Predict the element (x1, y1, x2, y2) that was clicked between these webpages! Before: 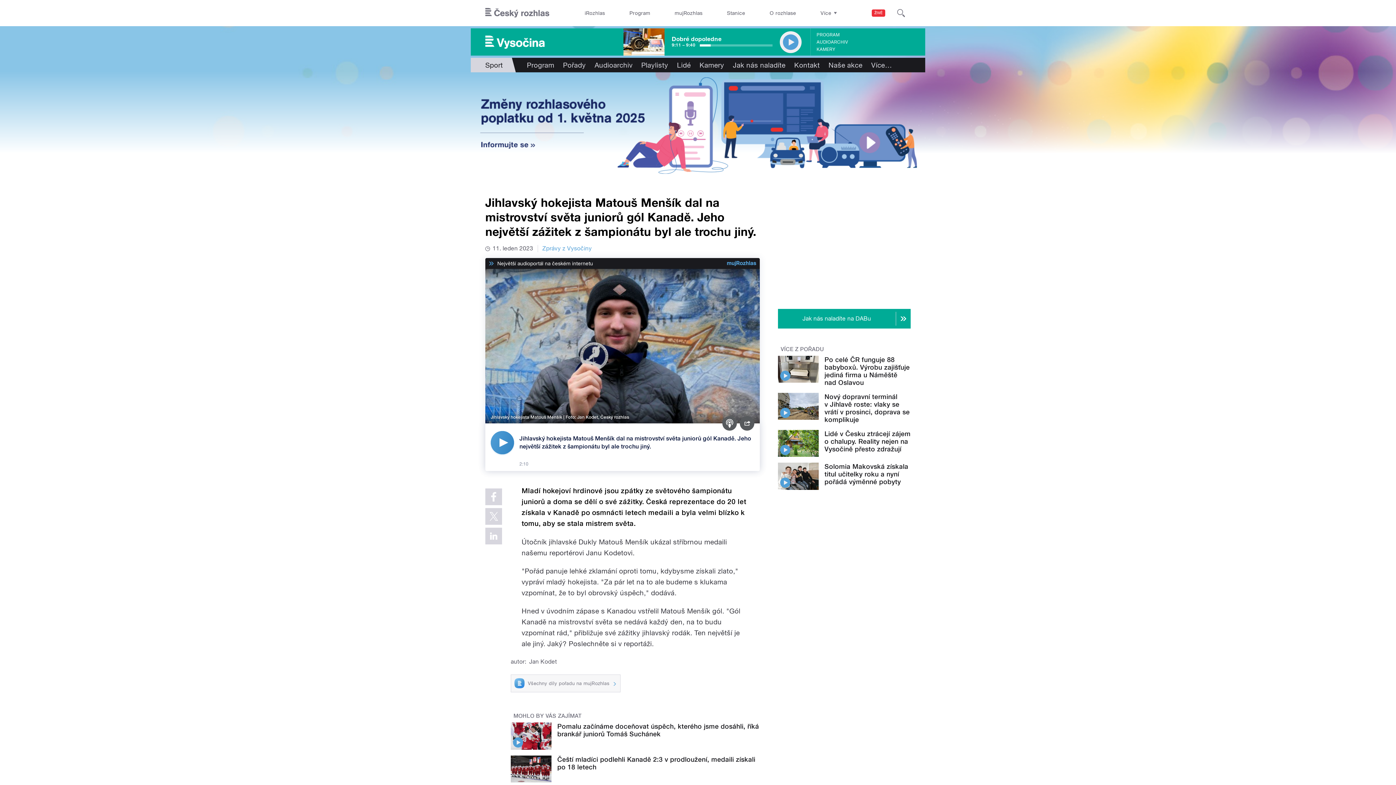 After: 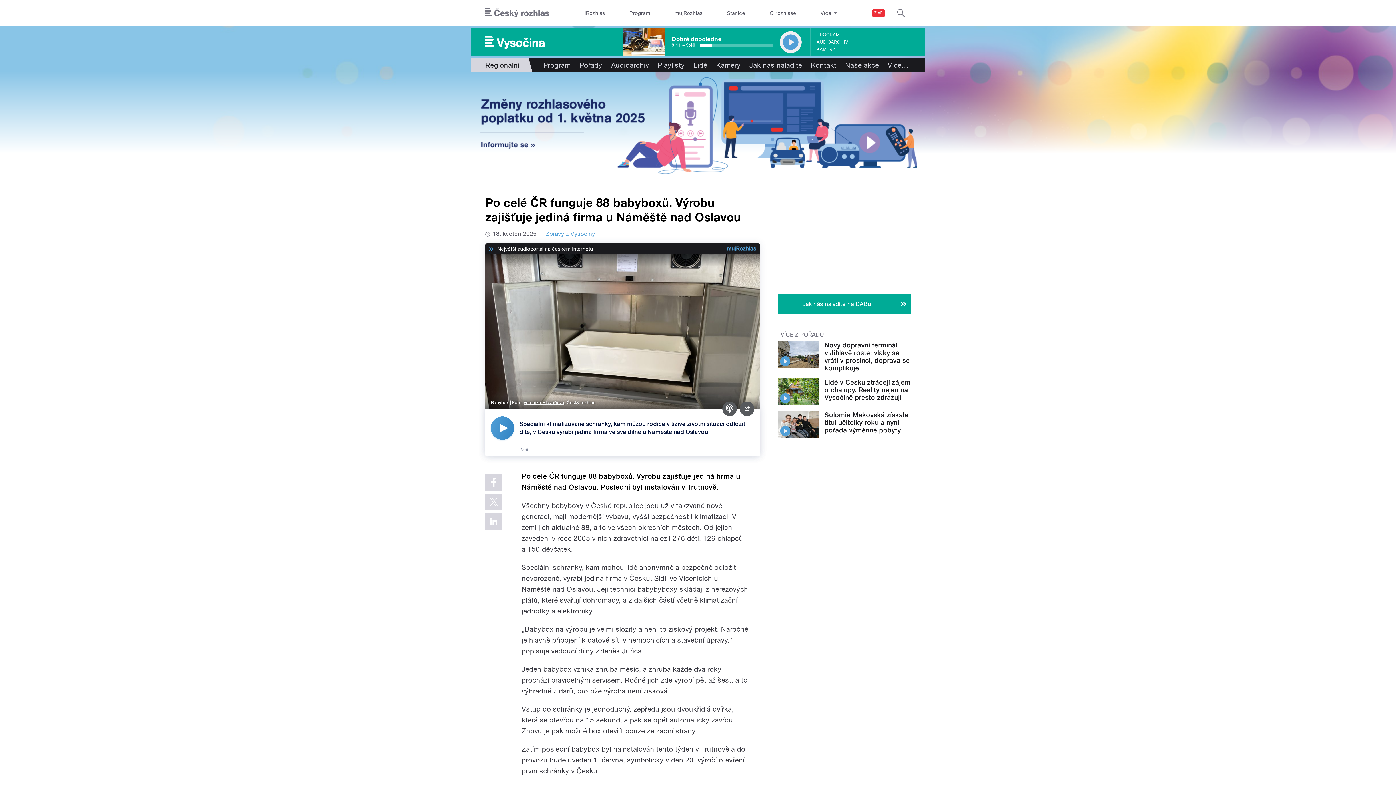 Action: bbox: (824, 355, 910, 386) label: Po celé ČR funguje 88 babyboxů. Výrobu zajišťuje jediná firma u Náměště nad Oslavou